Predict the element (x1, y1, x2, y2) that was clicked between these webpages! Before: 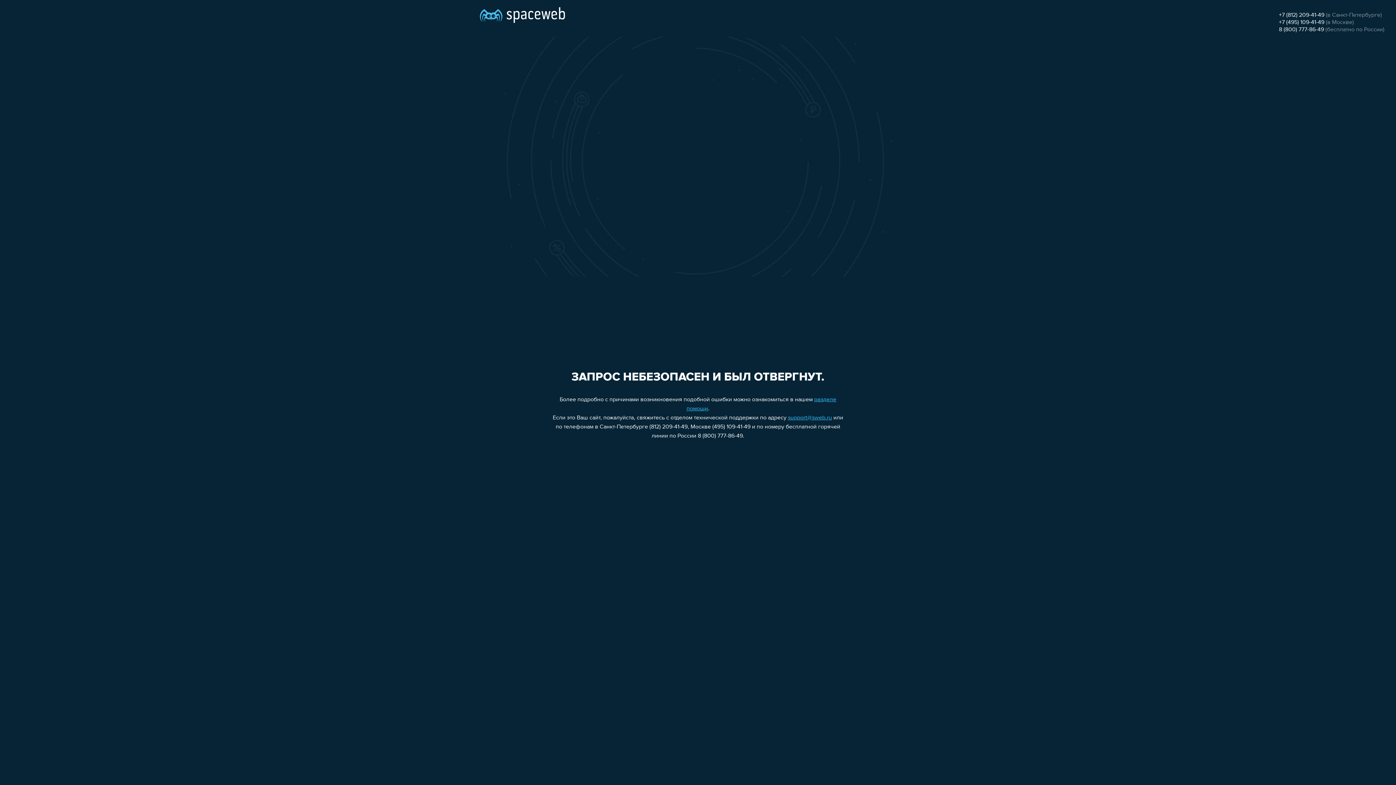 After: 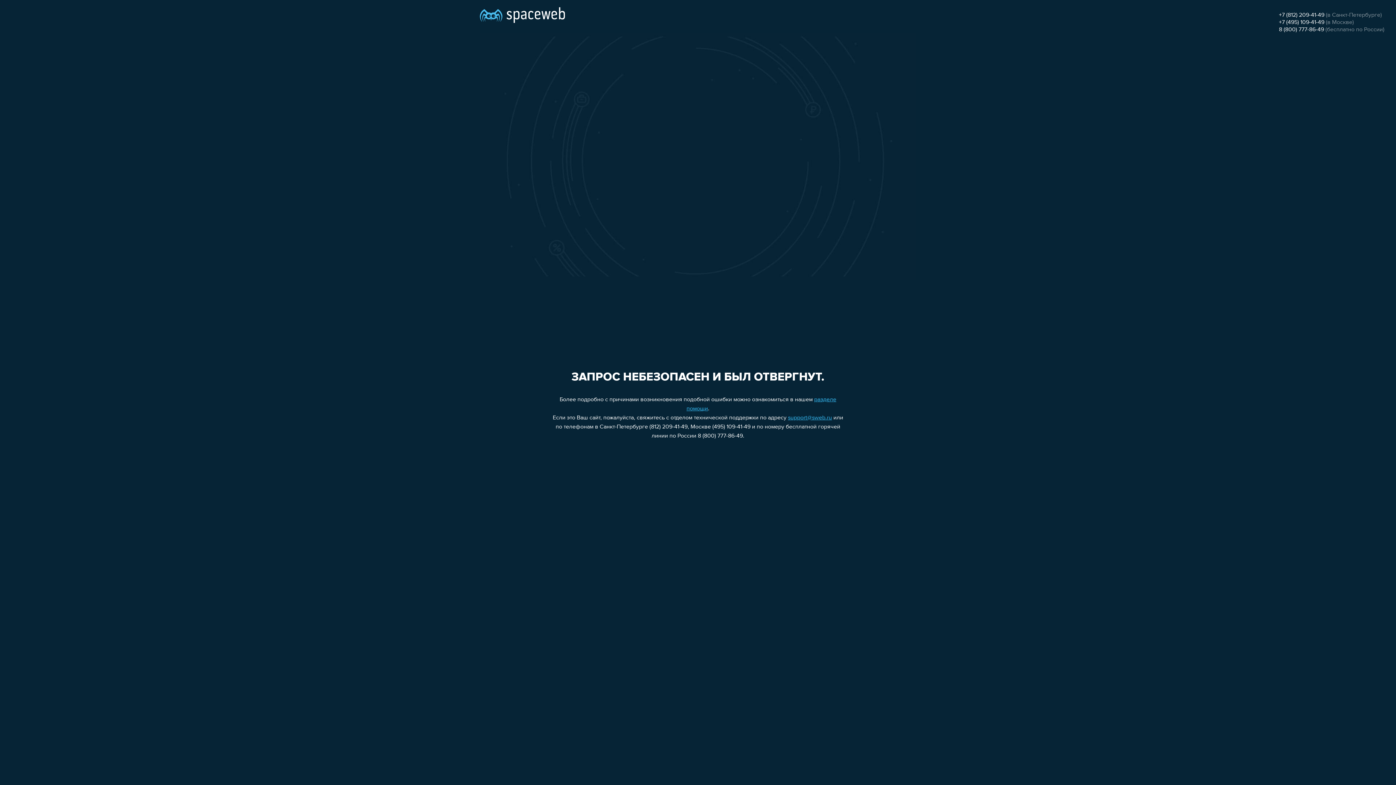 Action: bbox: (788, 415, 832, 421) label: support@sweb.ru